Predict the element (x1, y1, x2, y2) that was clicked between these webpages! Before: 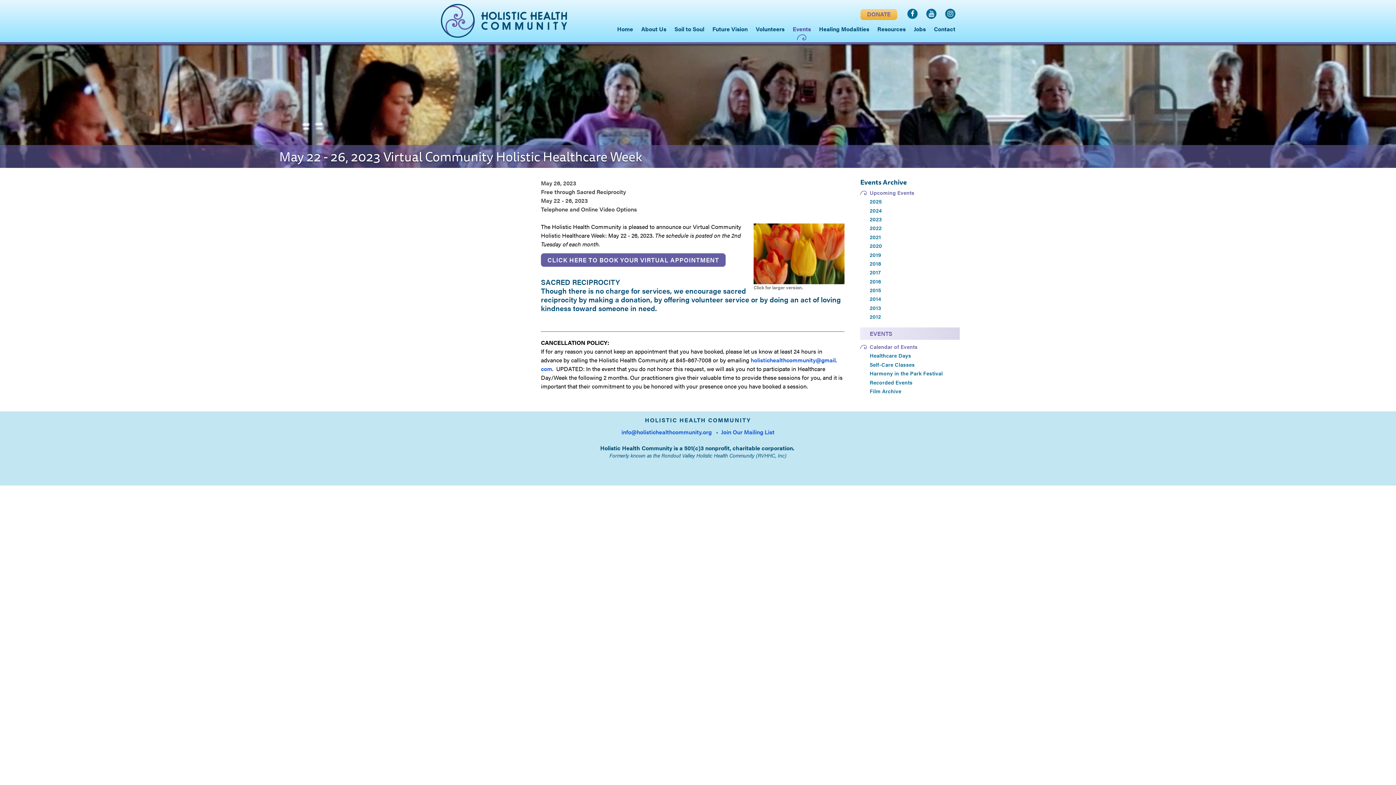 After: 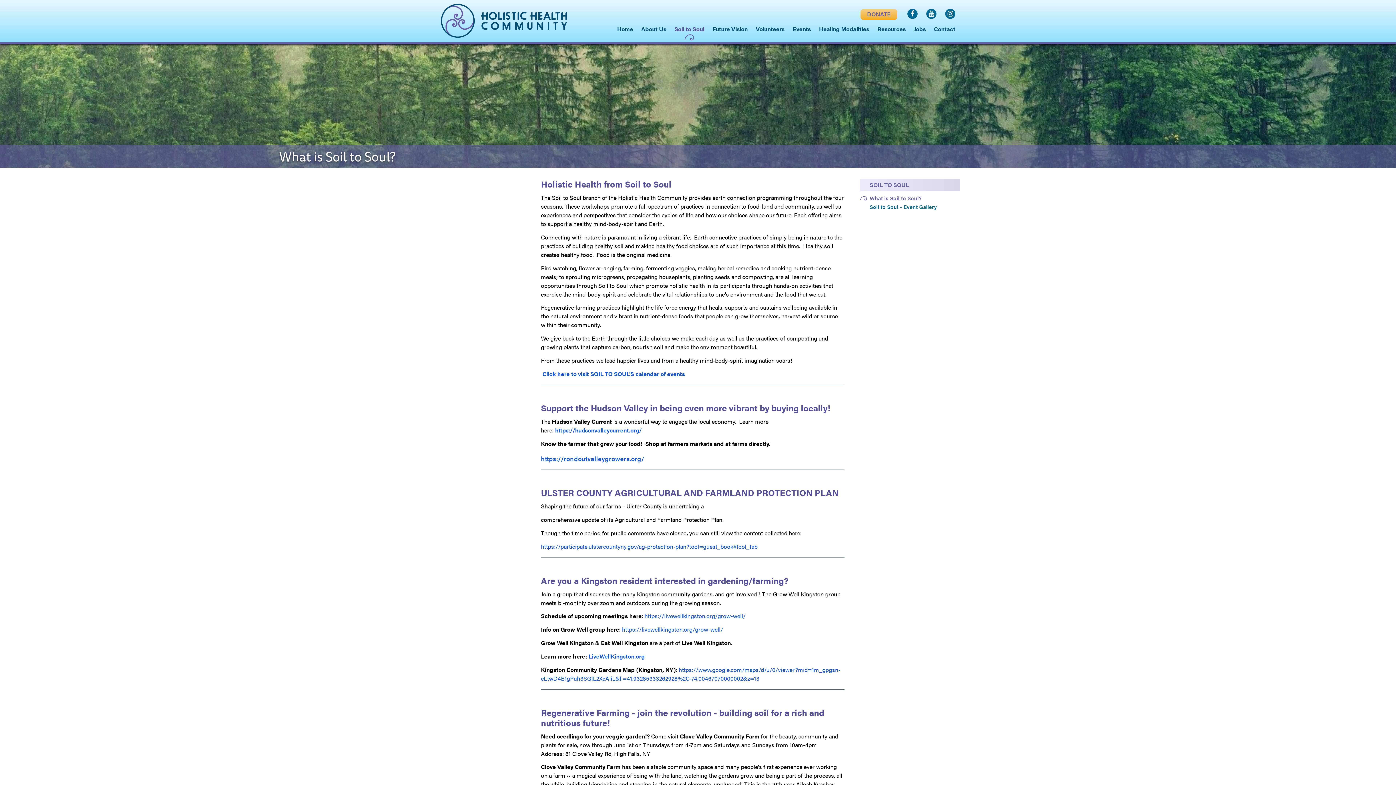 Action: label: Soil to Soul bbox: (674, 24, 704, 33)